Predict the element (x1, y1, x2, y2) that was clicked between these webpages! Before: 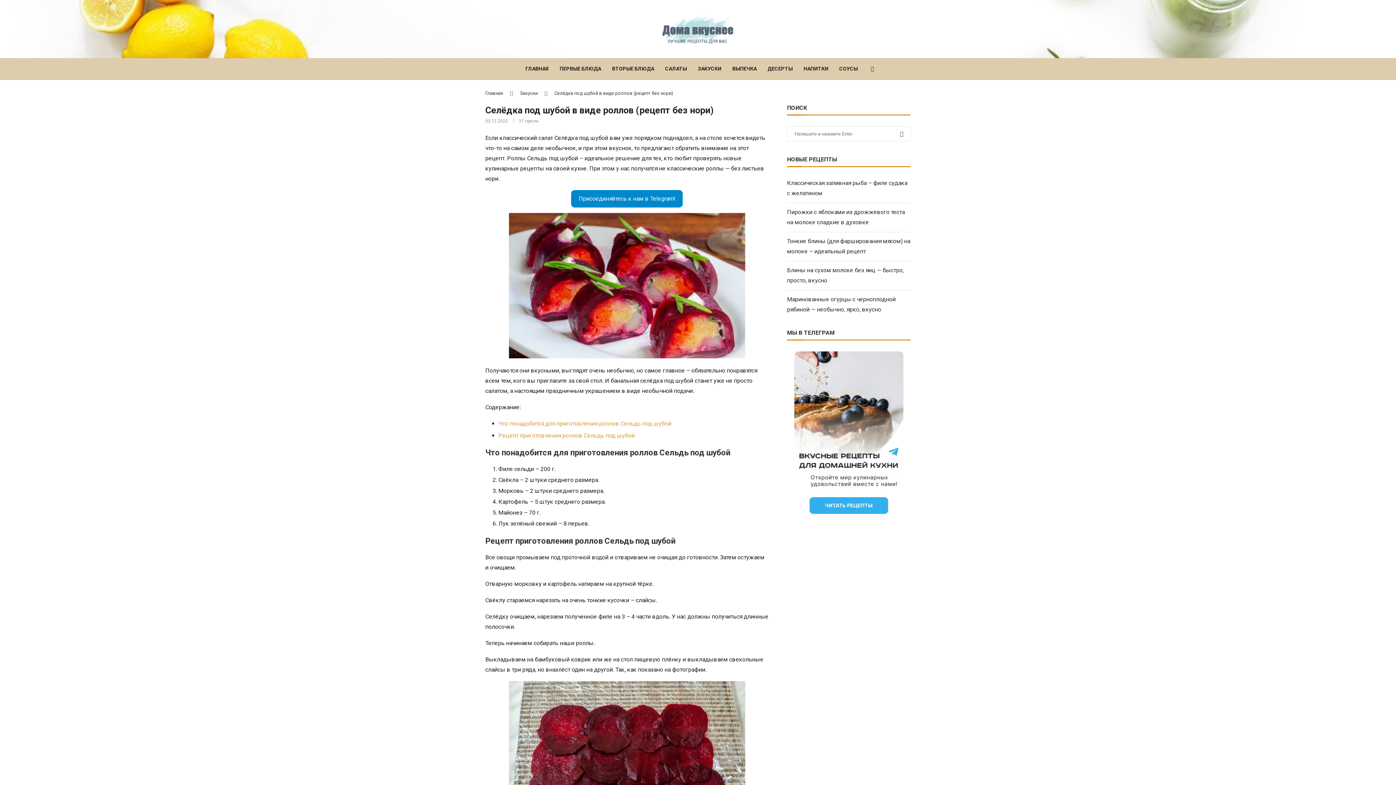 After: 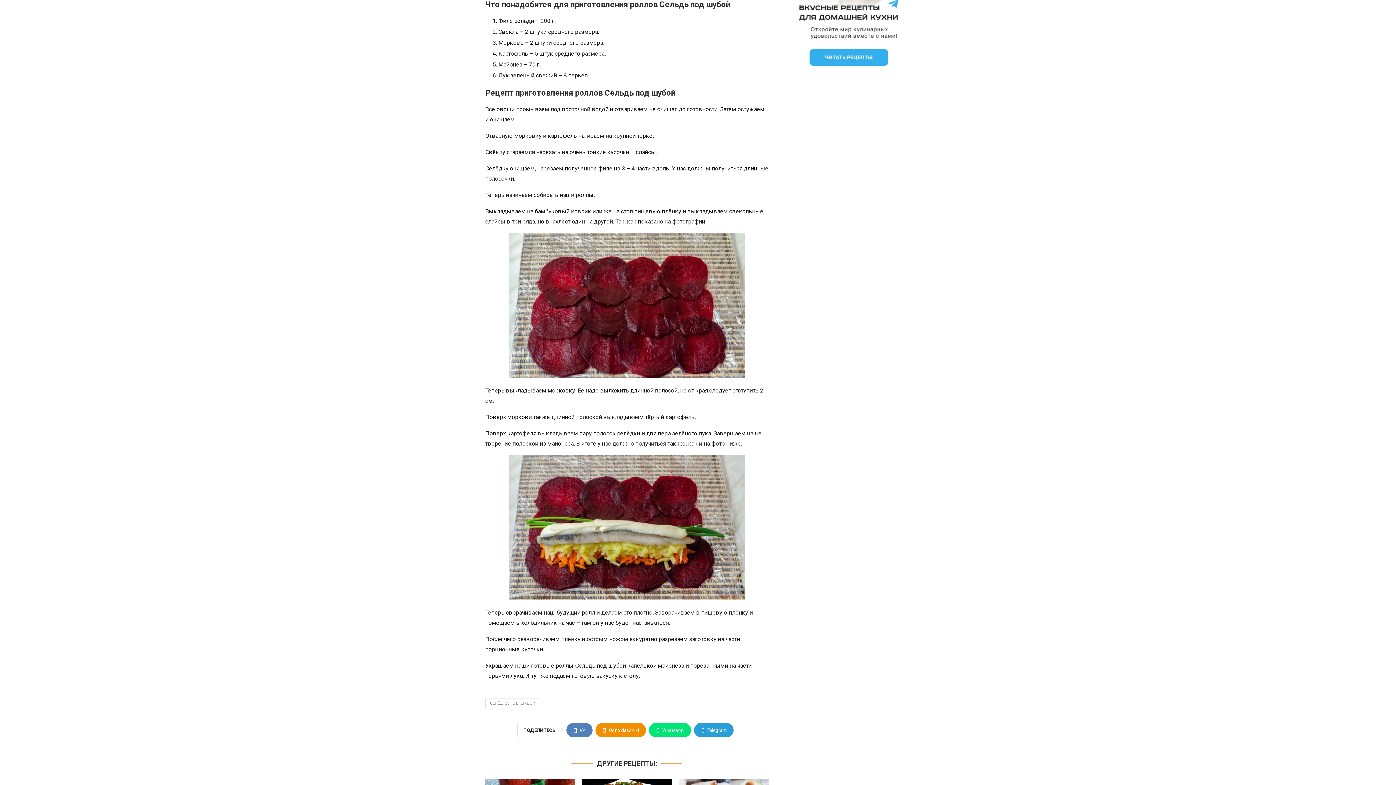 Action: bbox: (498, 420, 671, 427) label: Что понадобится для приготовления роллов Сельдь под шубой